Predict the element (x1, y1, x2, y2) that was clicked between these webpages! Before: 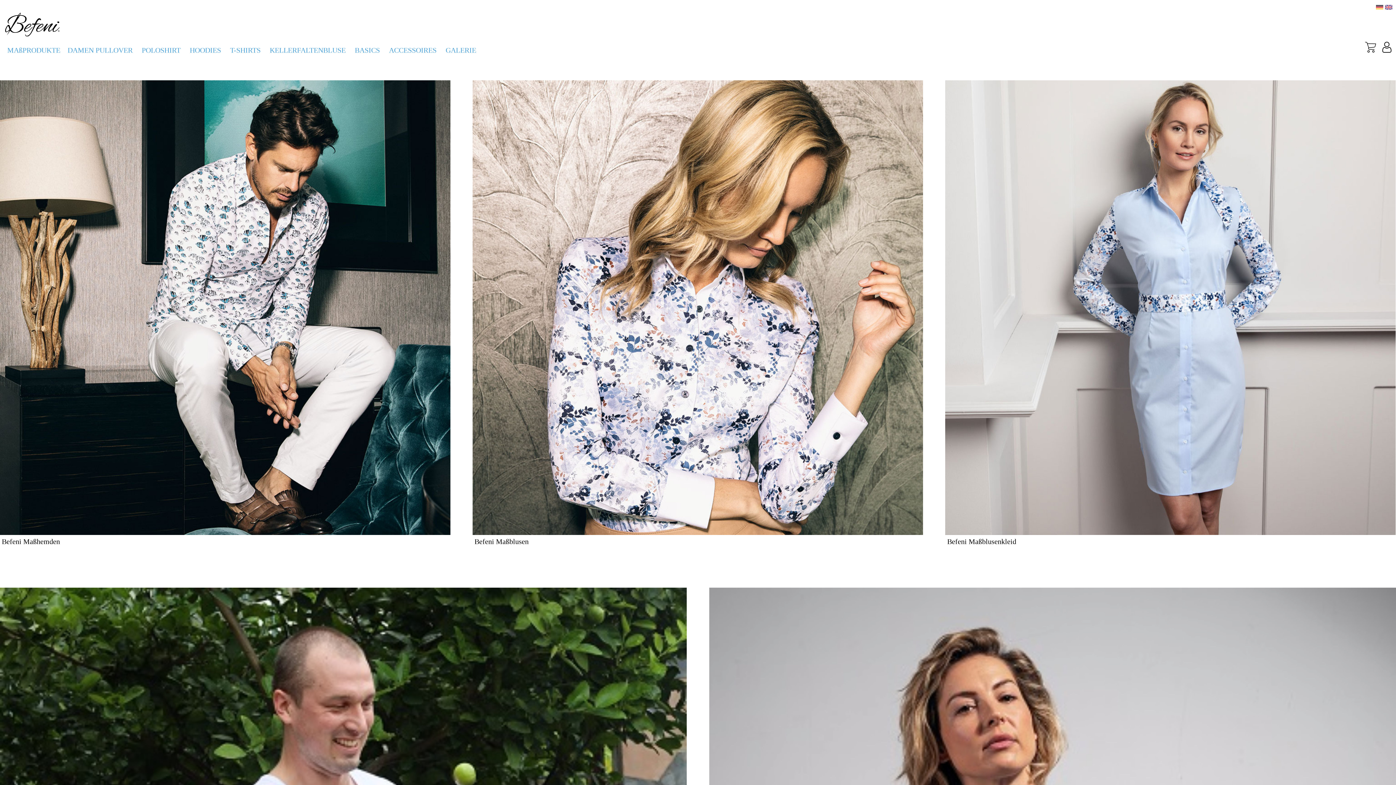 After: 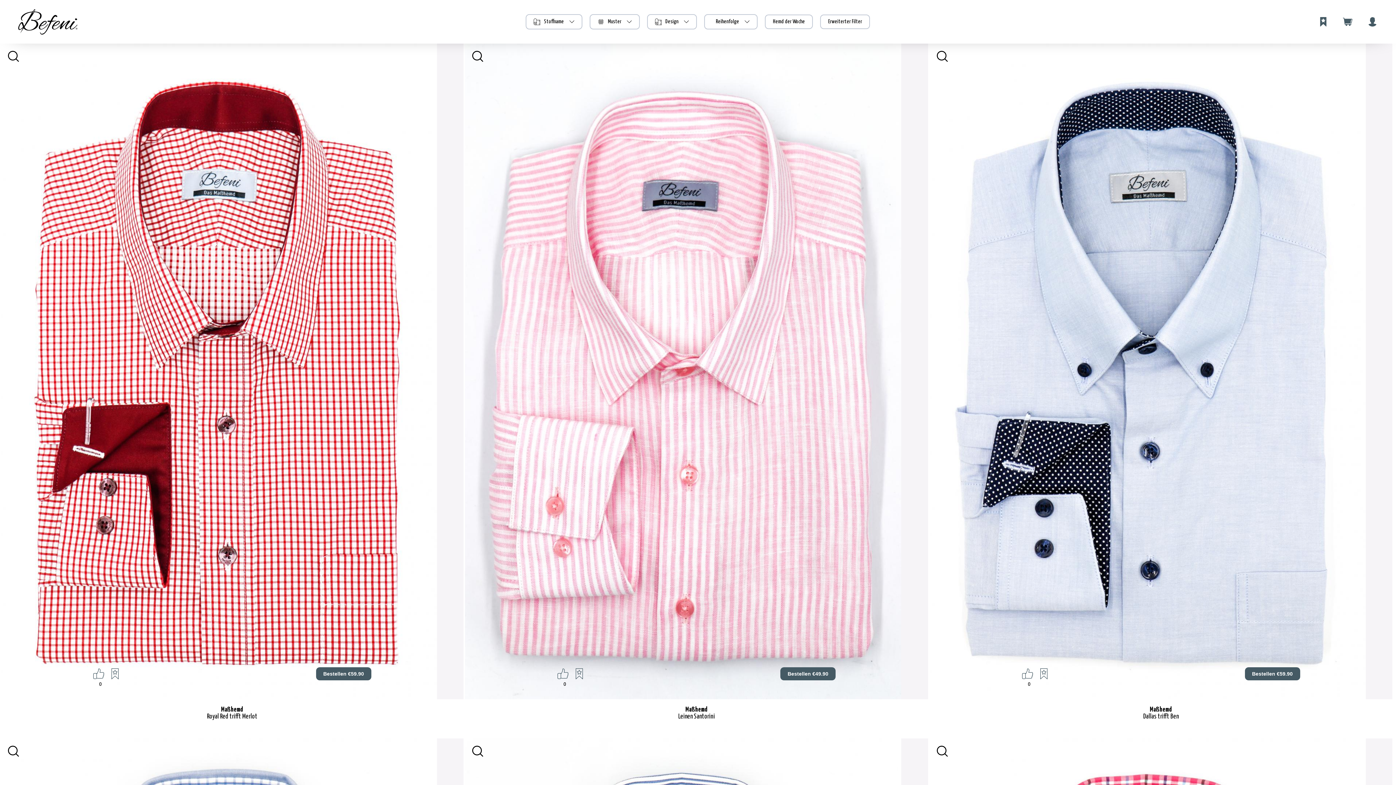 Action: label: GALERIE bbox: (445, 46, 476, 54)